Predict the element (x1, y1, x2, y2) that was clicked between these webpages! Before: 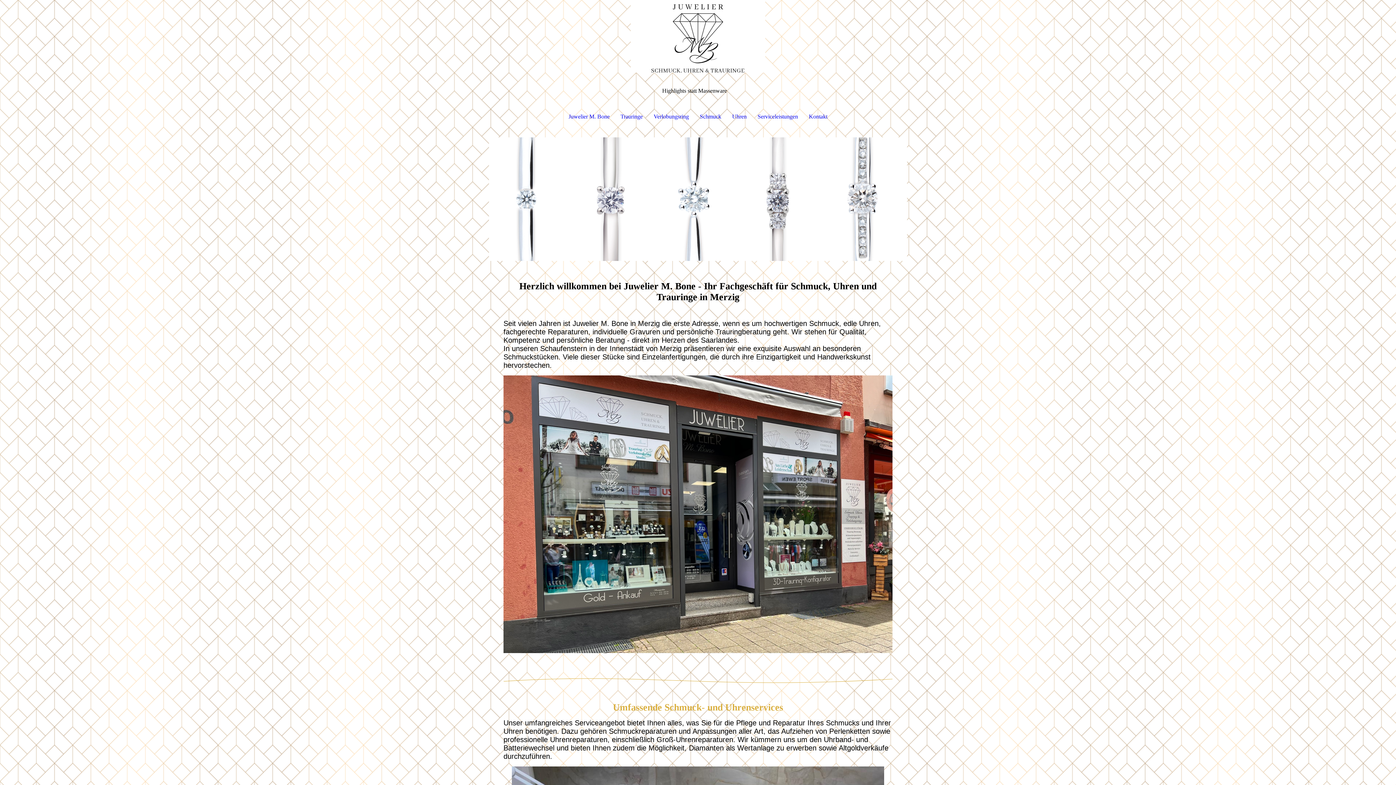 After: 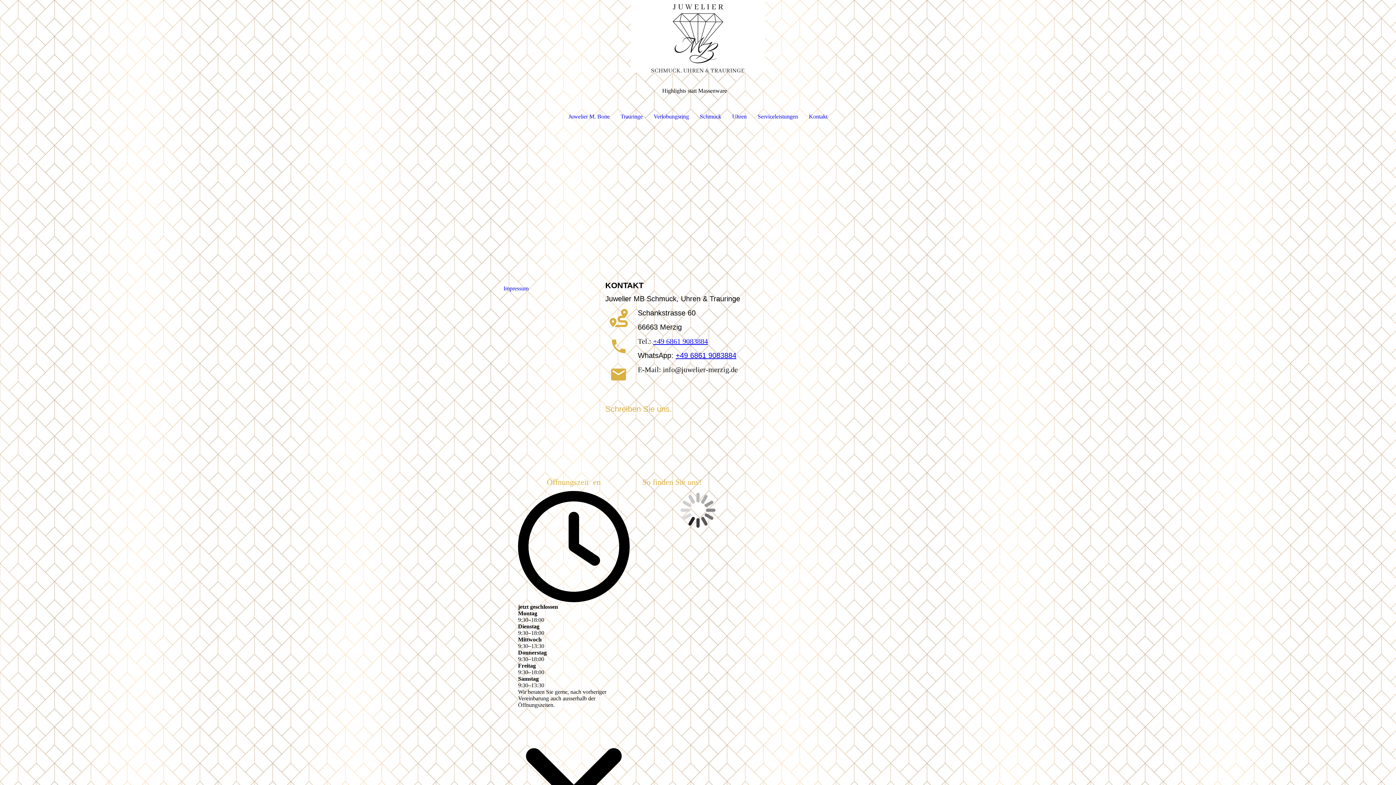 Action: bbox: (803, 108, 833, 124) label: Kontakt